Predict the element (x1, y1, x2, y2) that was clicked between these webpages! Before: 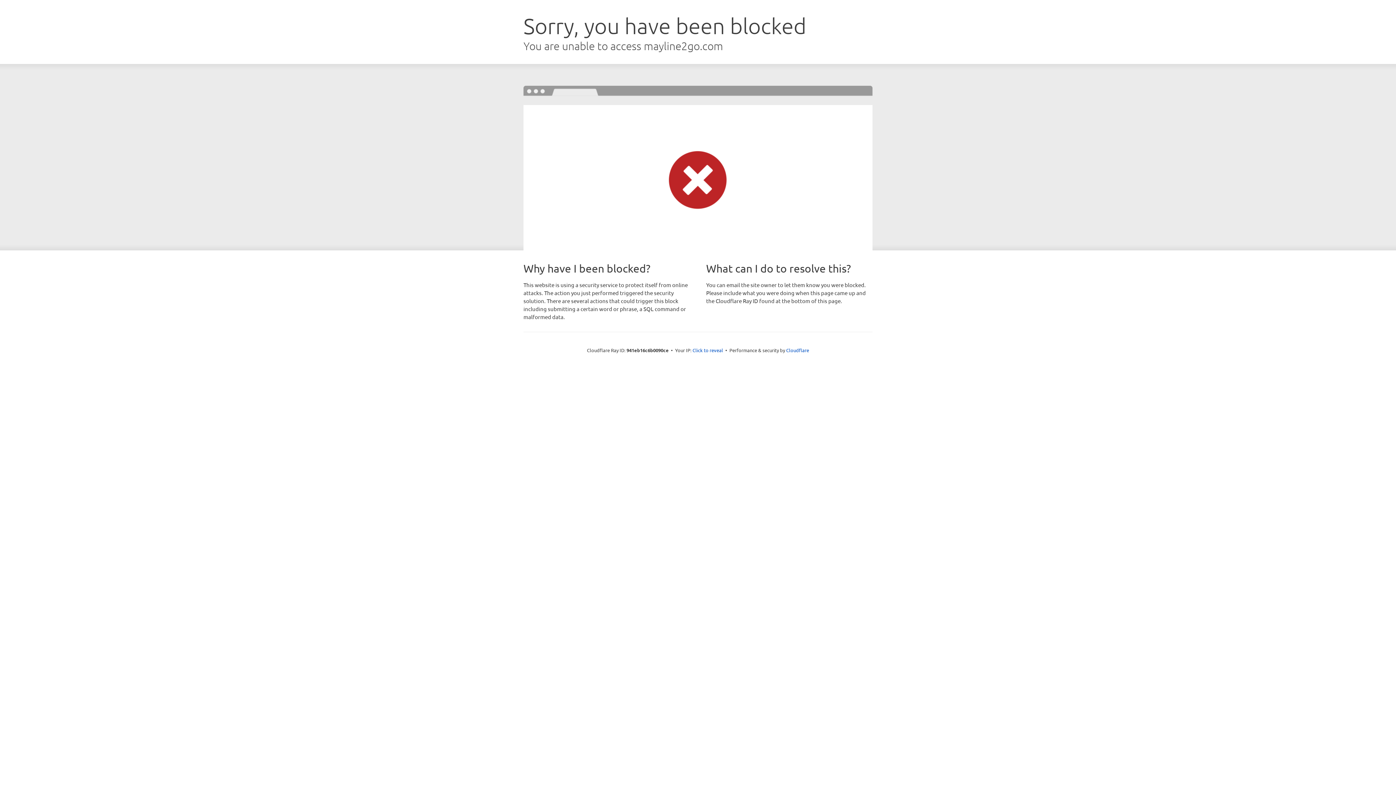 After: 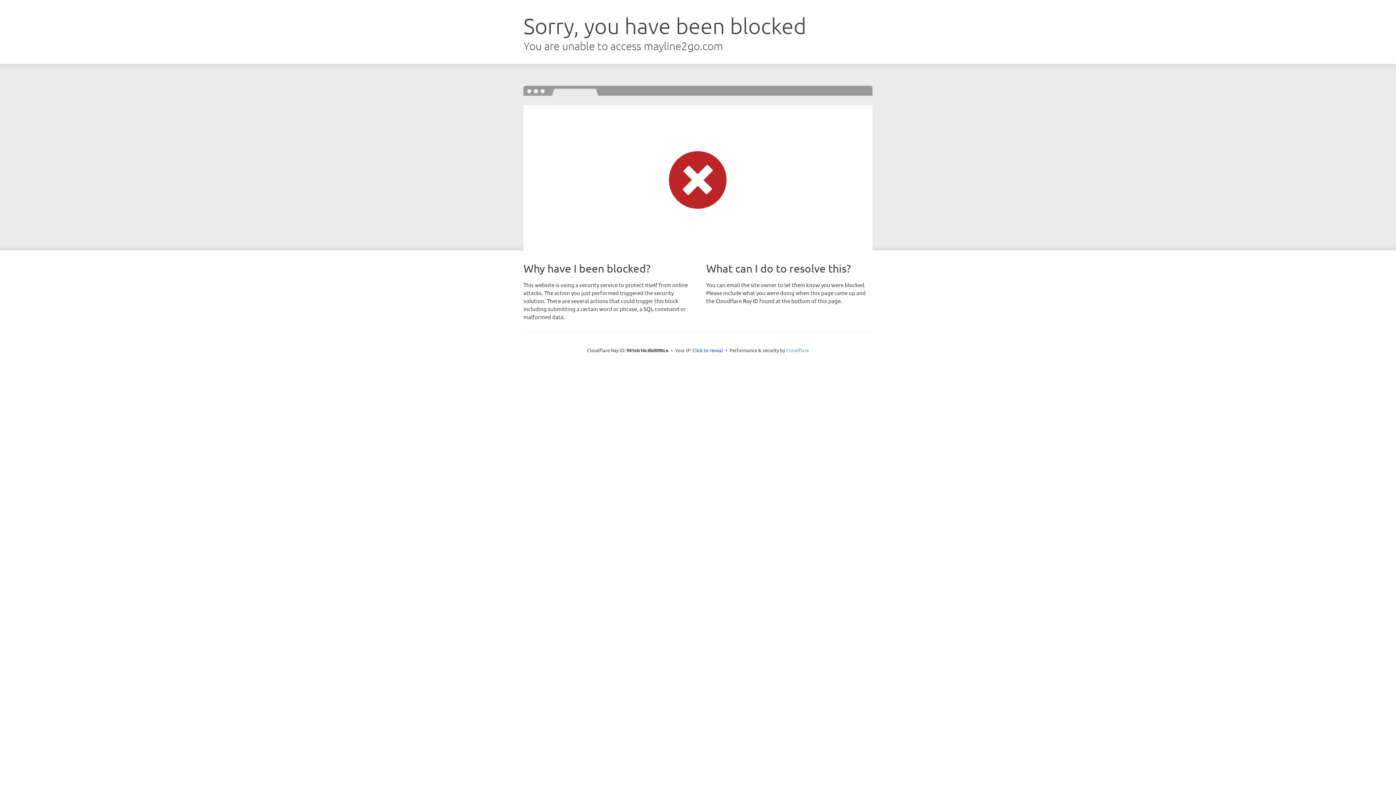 Action: label: Cloudflare bbox: (786, 347, 809, 353)